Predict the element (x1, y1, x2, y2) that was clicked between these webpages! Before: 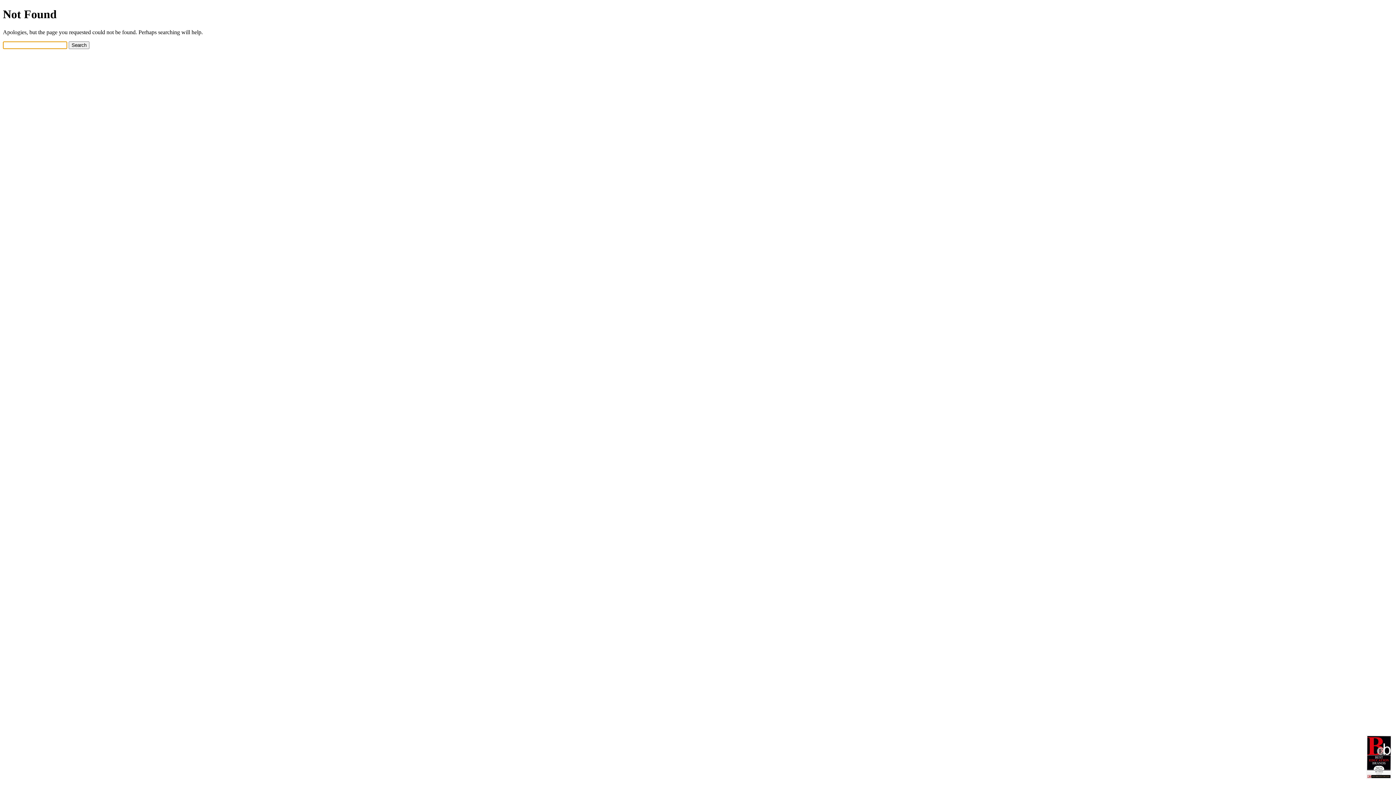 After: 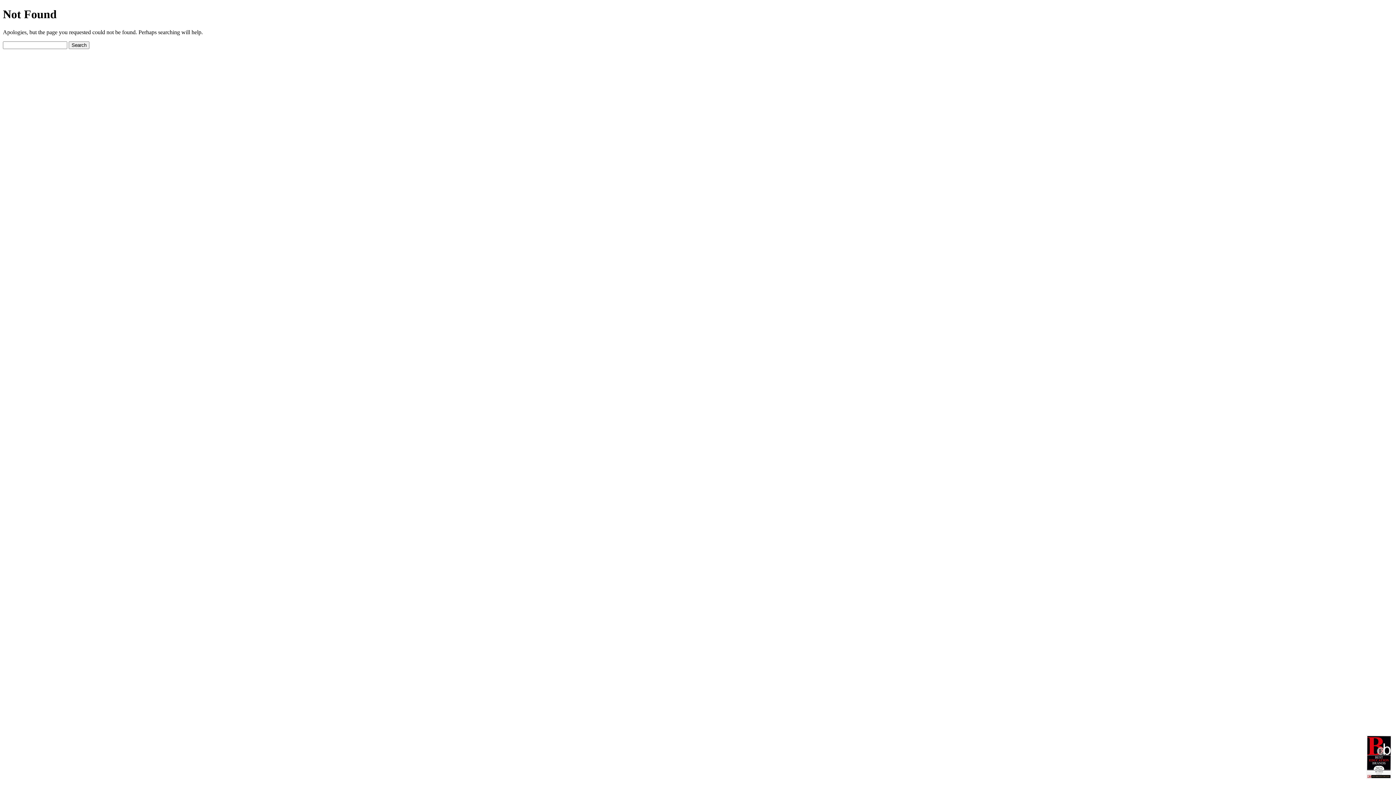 Action: bbox: (1366, 735, 1392, 781)